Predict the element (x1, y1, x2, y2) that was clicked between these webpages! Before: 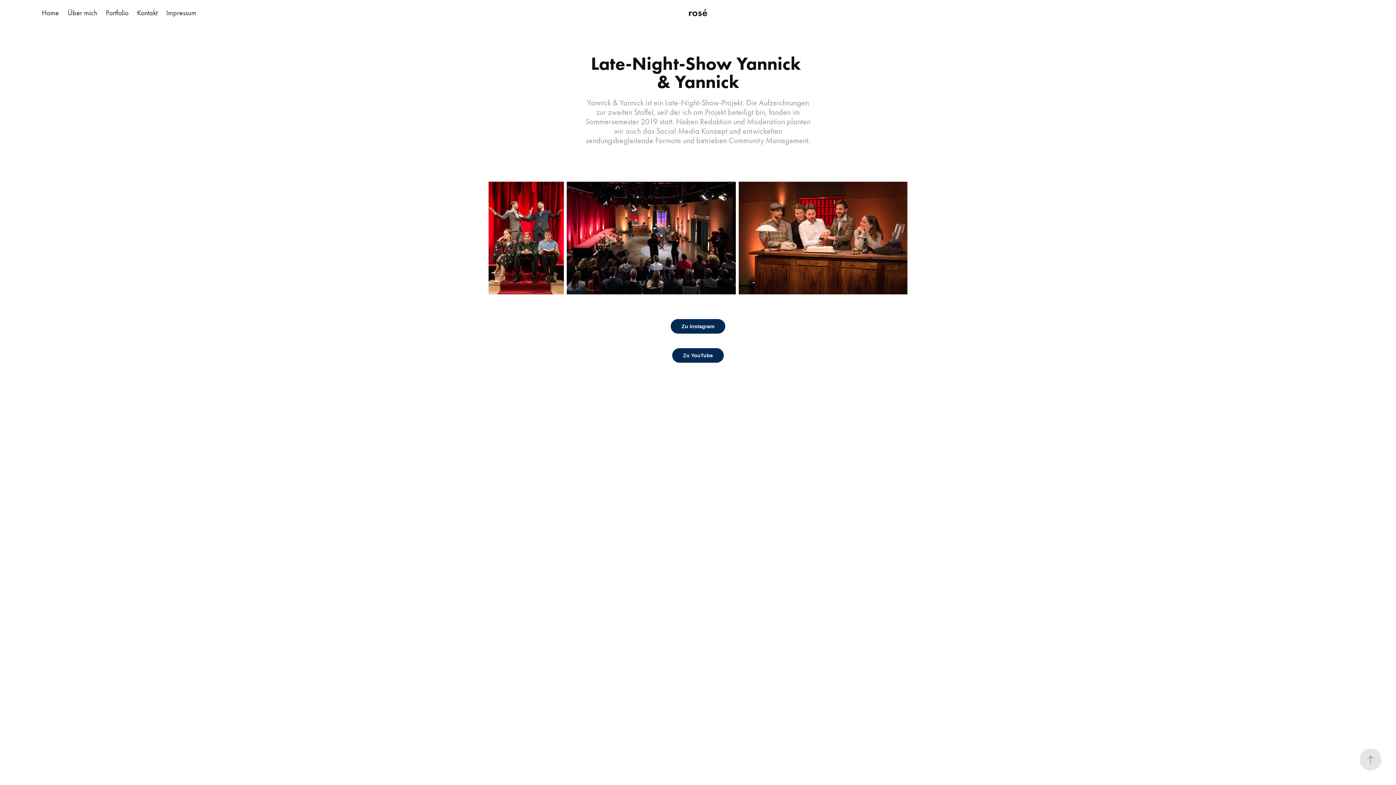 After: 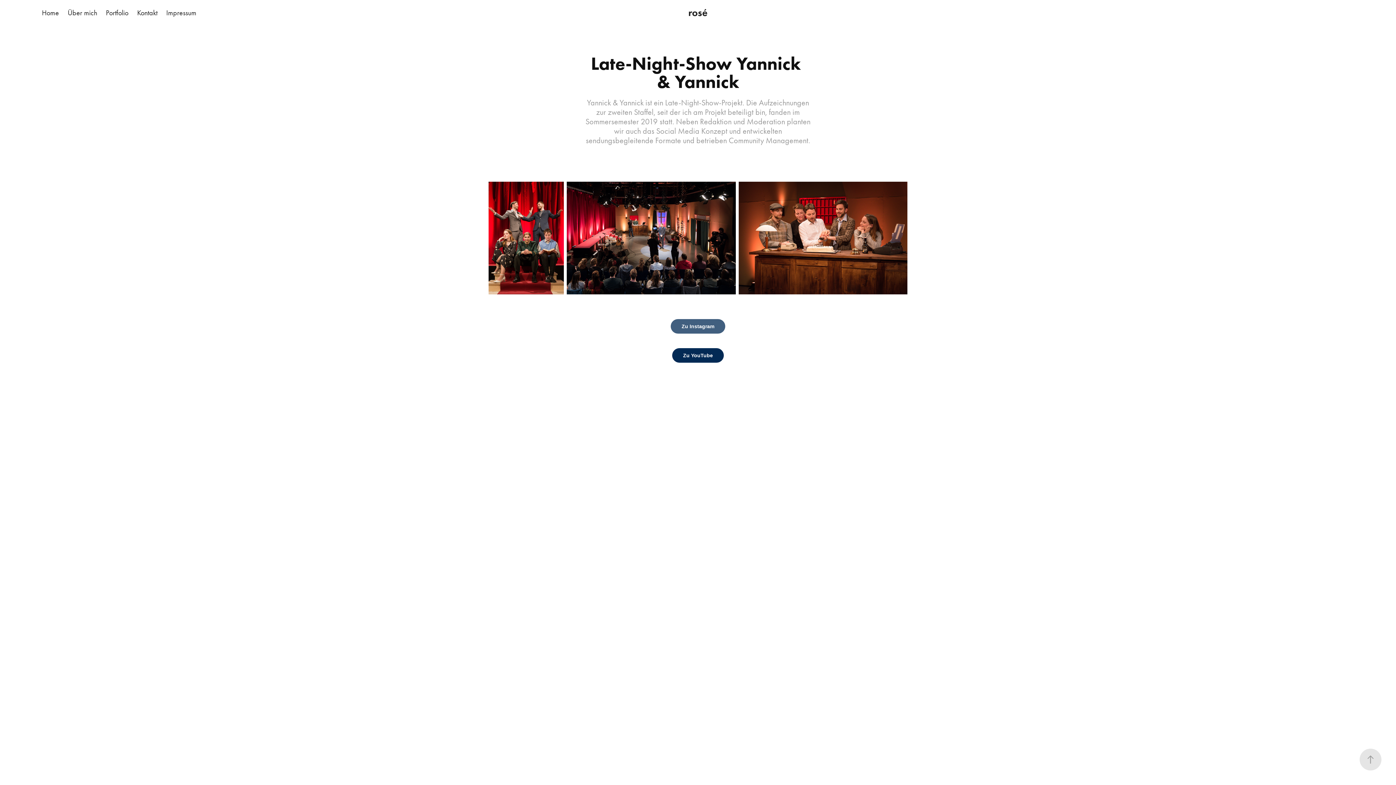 Action: bbox: (670, 319, 725, 333) label: Zu Instagram